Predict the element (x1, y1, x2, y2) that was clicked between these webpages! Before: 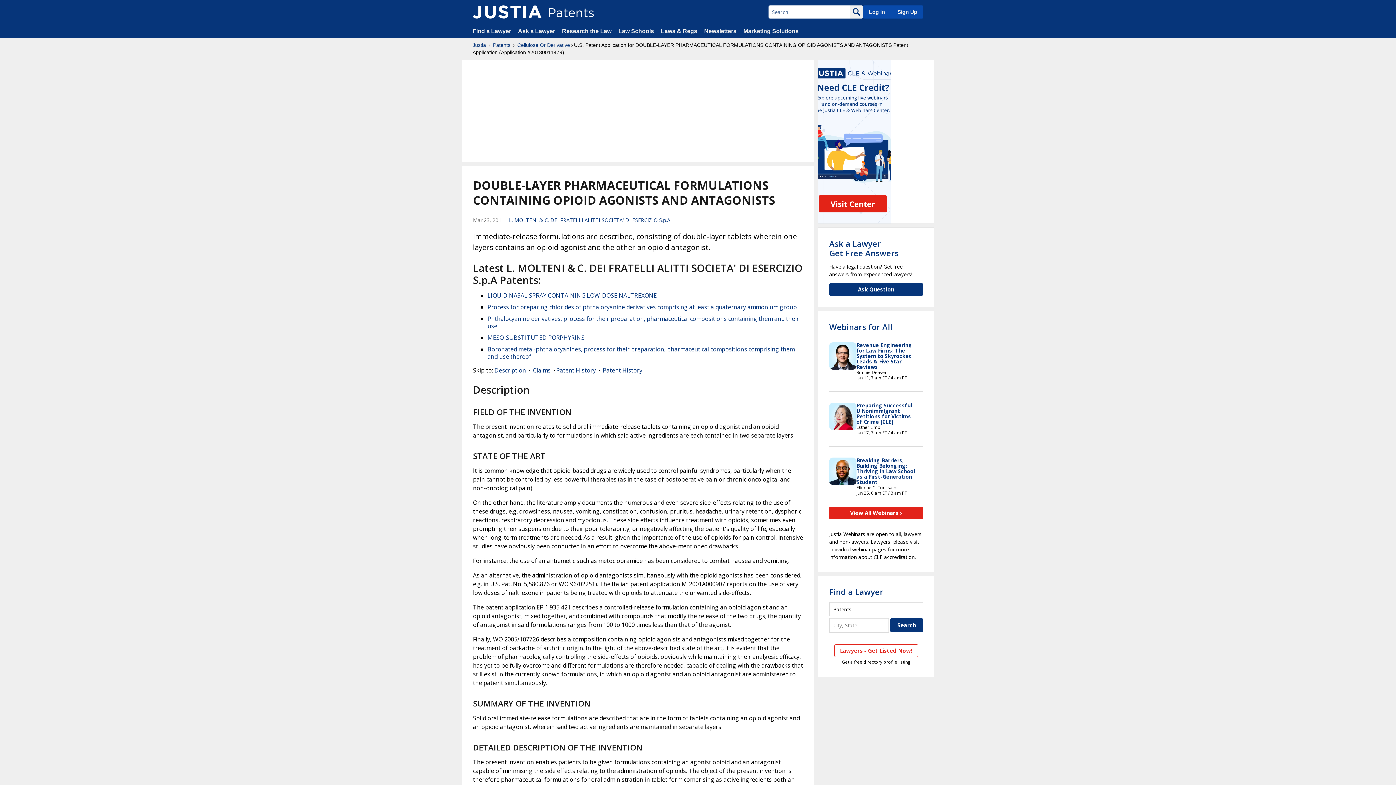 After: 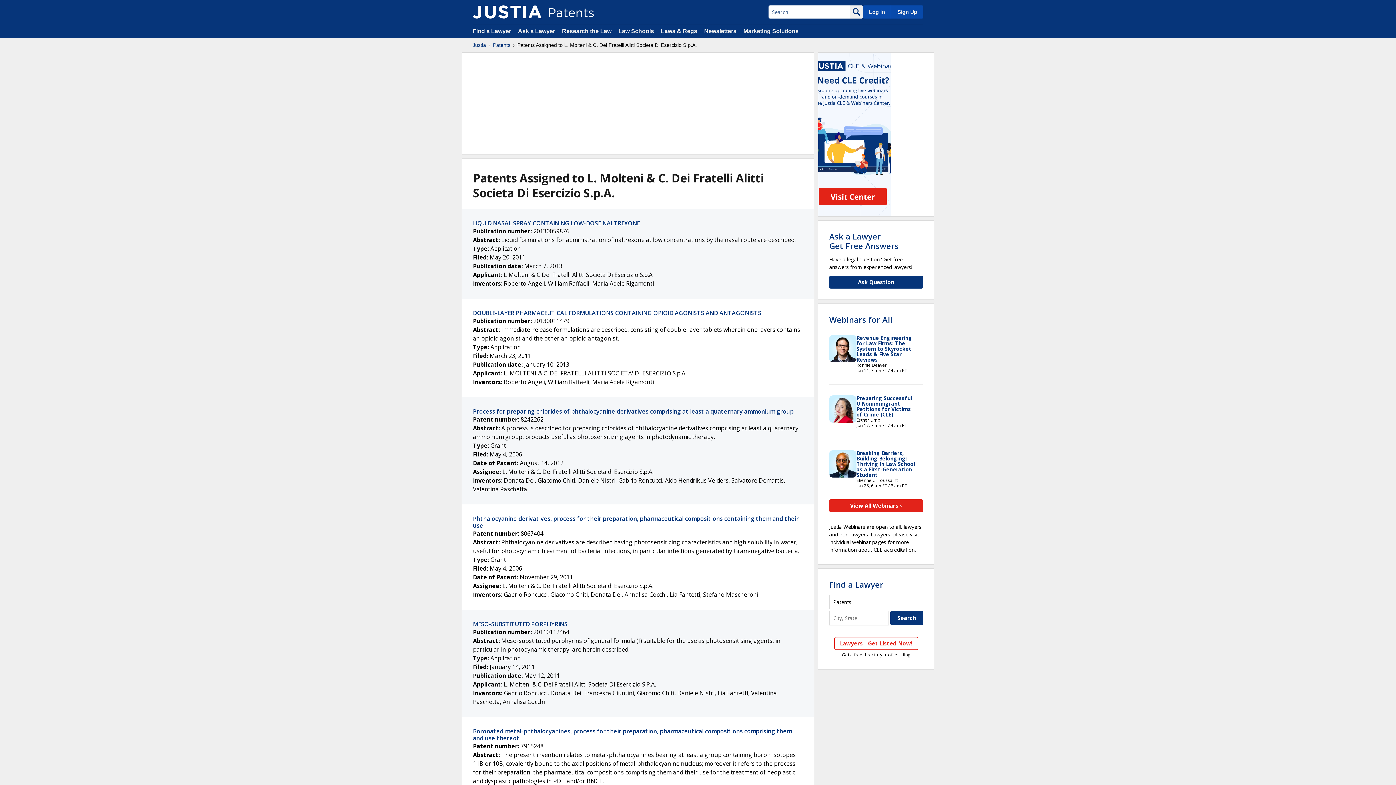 Action: label: L. MOLTENI & C. DEI FRATELLI ALITTI SOCIETA' DI ESERCIZIO S.p.A bbox: (509, 216, 670, 223)